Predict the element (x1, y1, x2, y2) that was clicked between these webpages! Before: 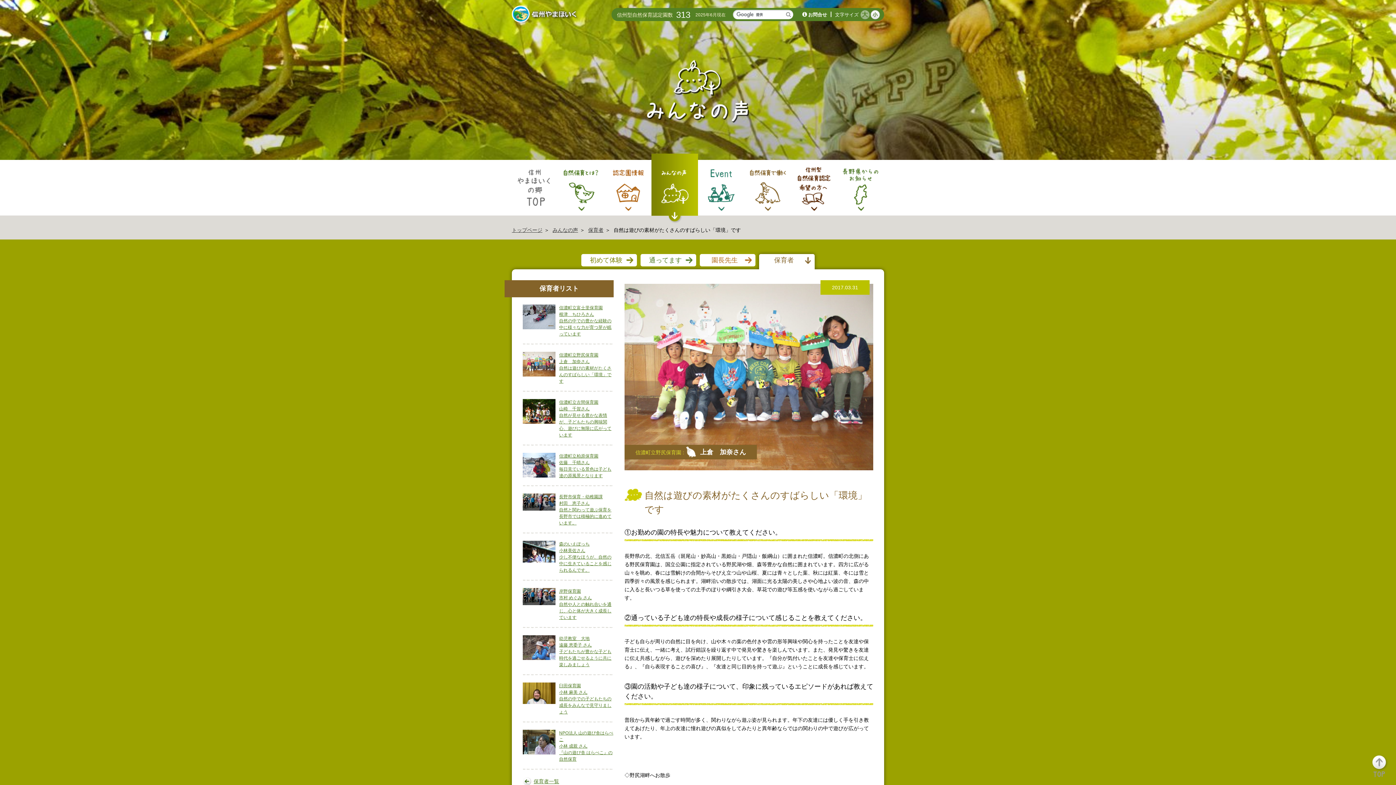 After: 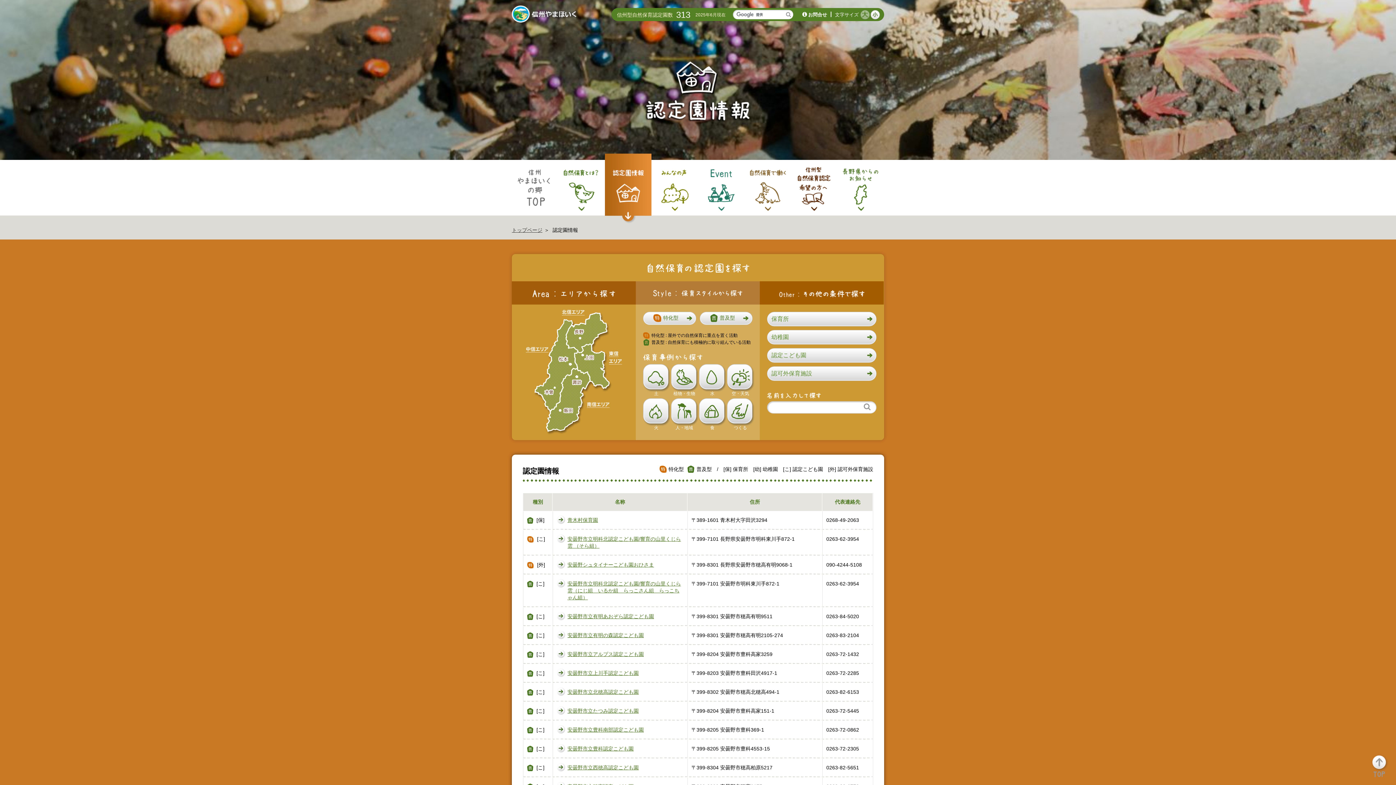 Action: bbox: (605, 160, 651, 215)